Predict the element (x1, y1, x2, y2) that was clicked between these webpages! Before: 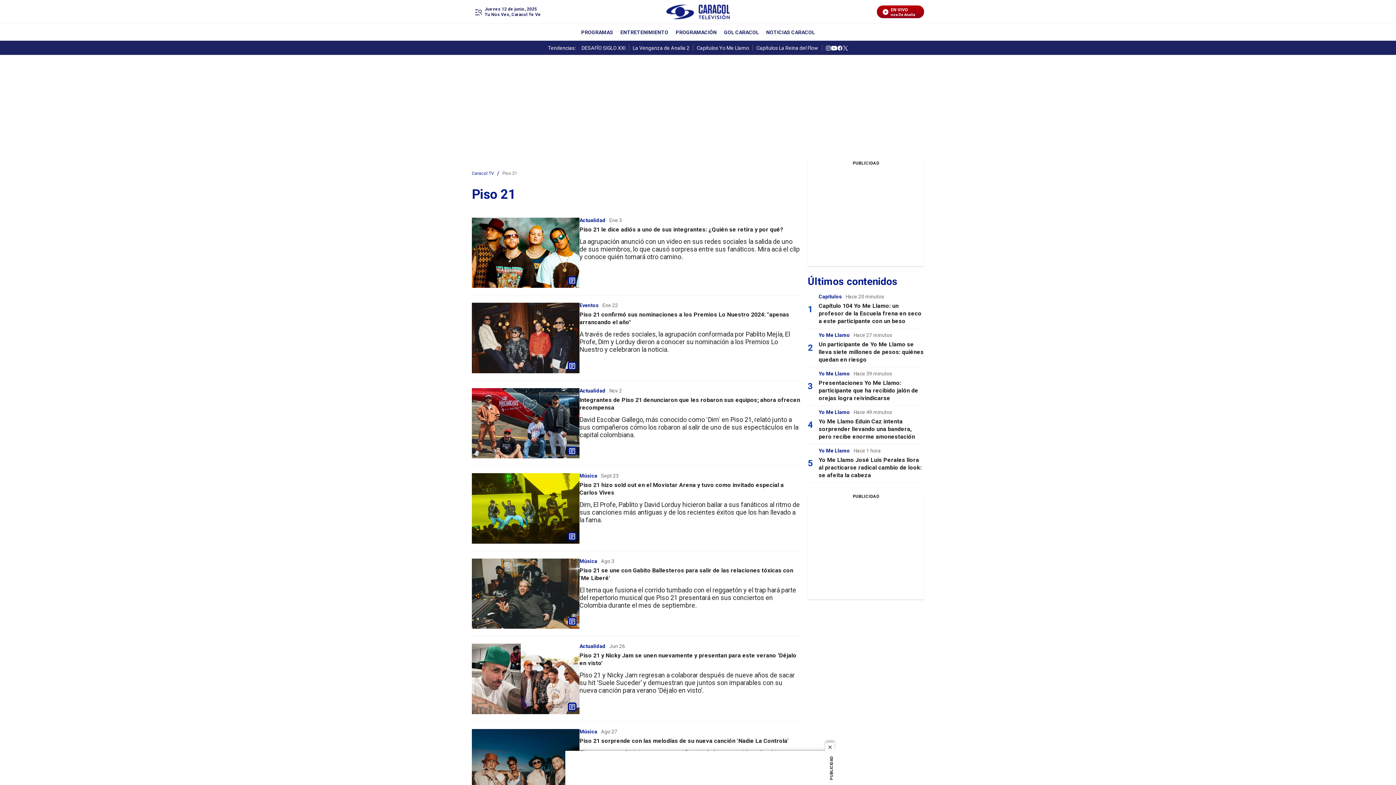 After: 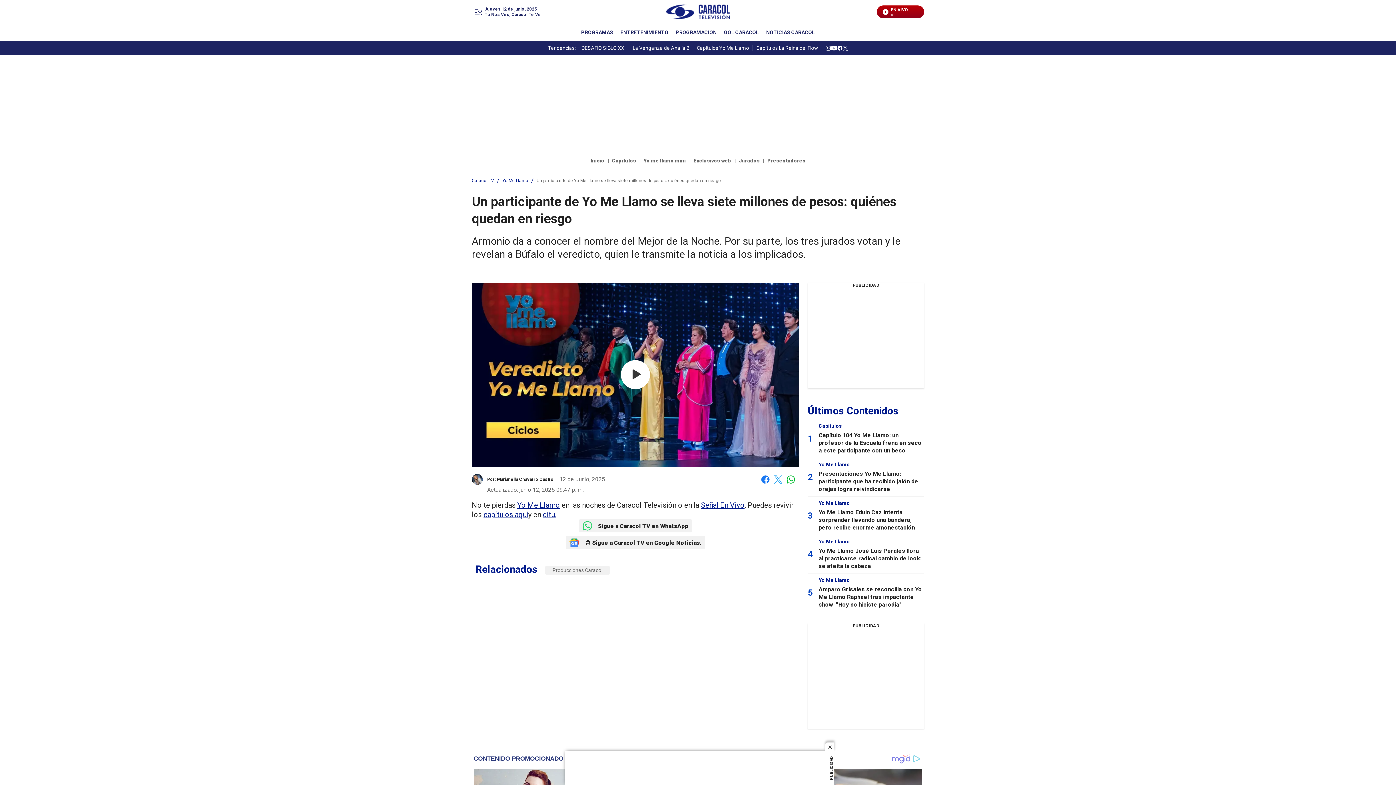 Action: bbox: (818, 341, 924, 363) label: Un participante de Yo Me Llamo se lleva siete millones de pesos: quiénes quedan en riesgo